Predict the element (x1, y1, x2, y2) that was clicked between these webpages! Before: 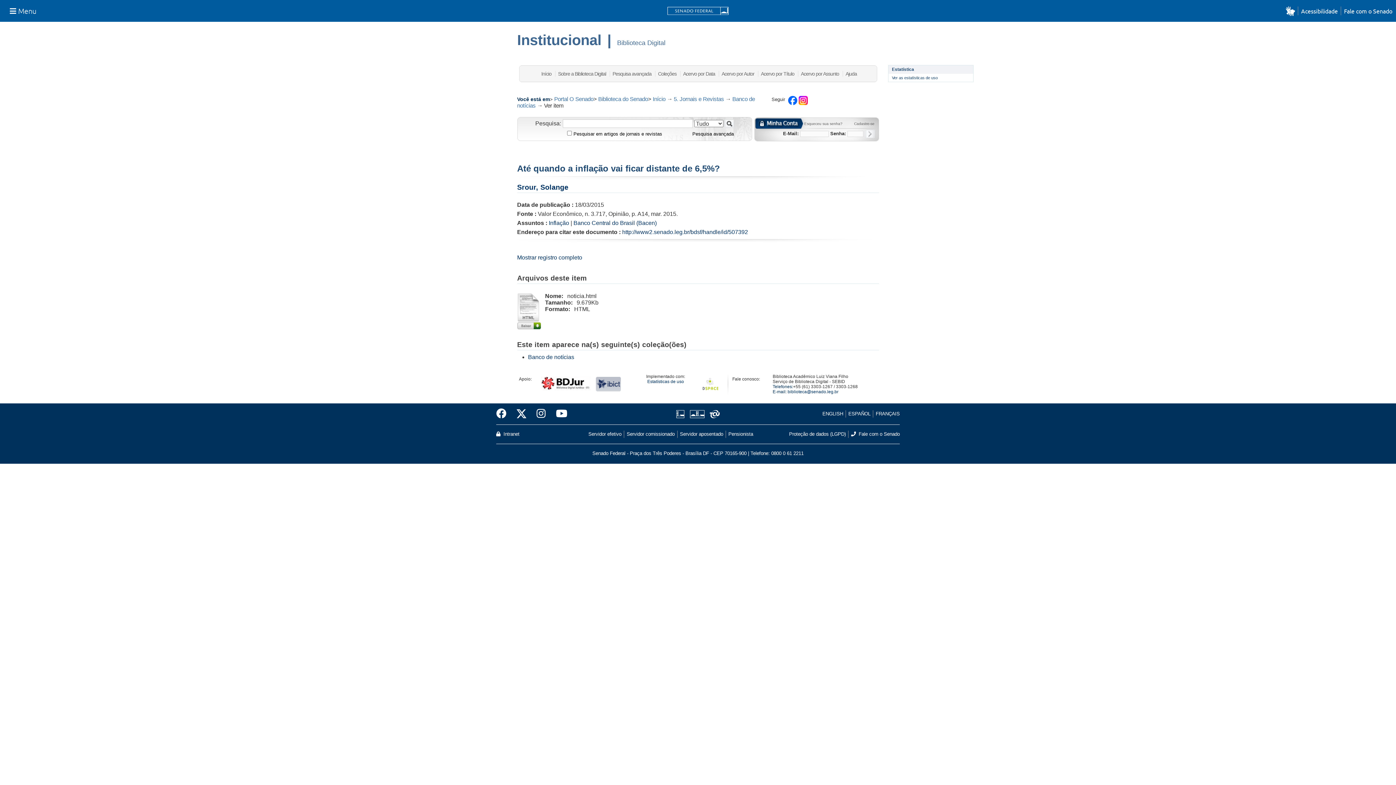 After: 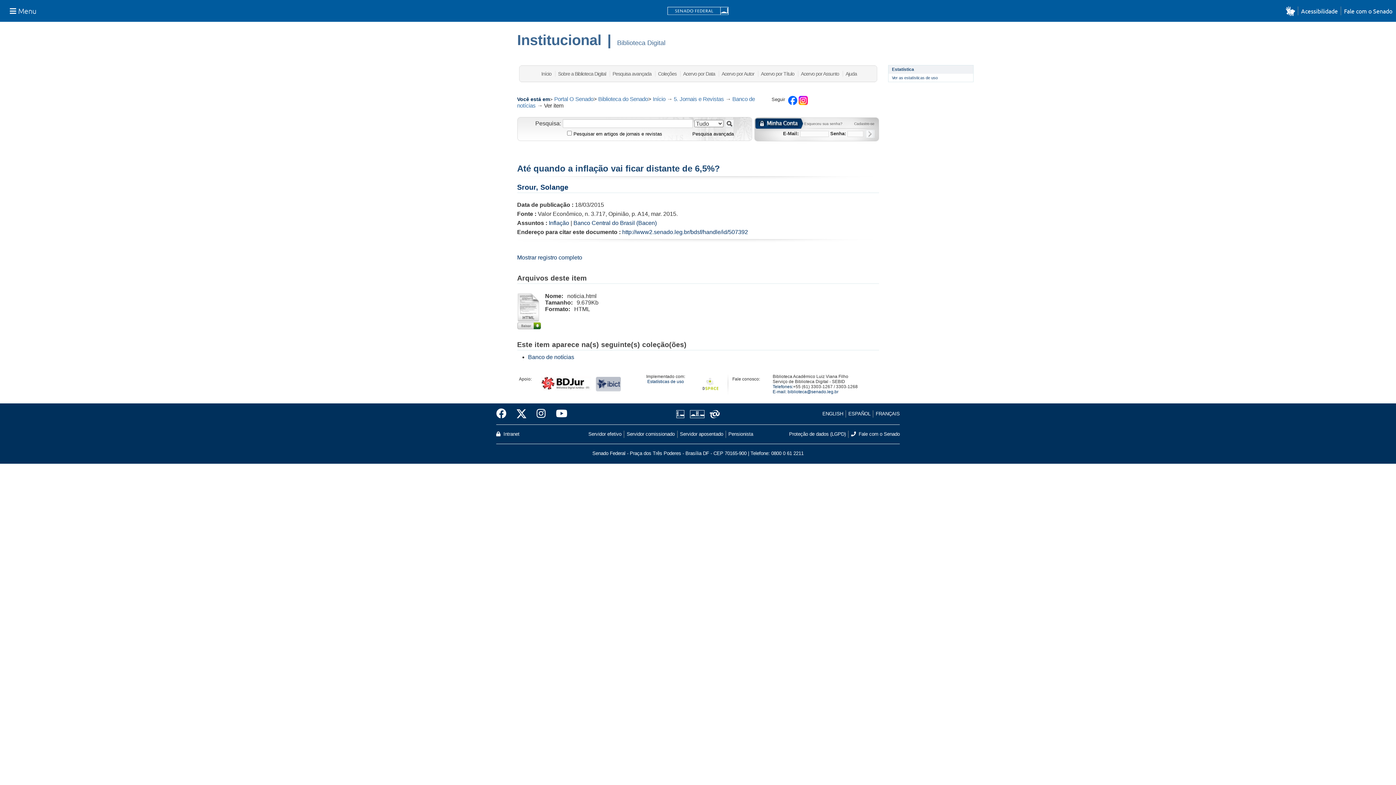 Action: bbox: (517, 157, 518, 163) label:  